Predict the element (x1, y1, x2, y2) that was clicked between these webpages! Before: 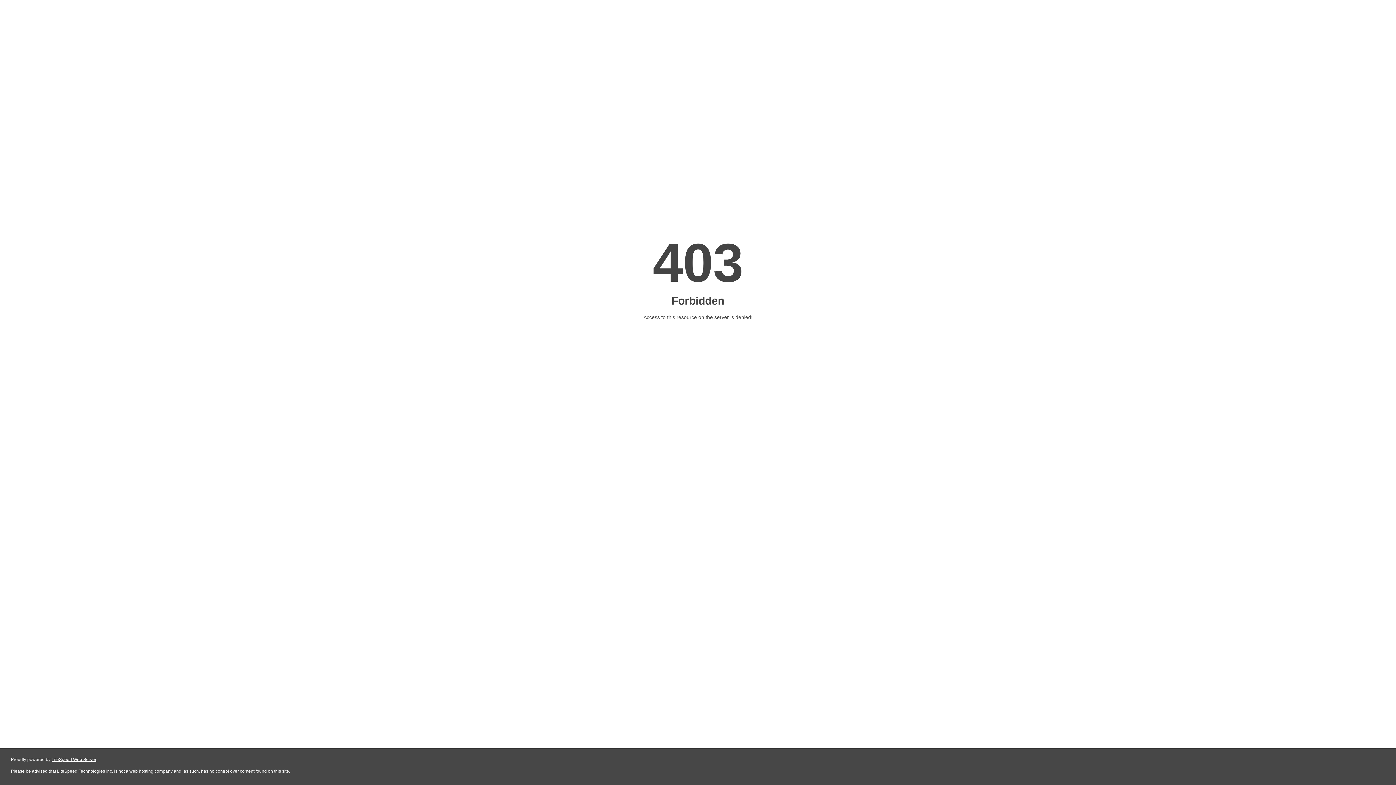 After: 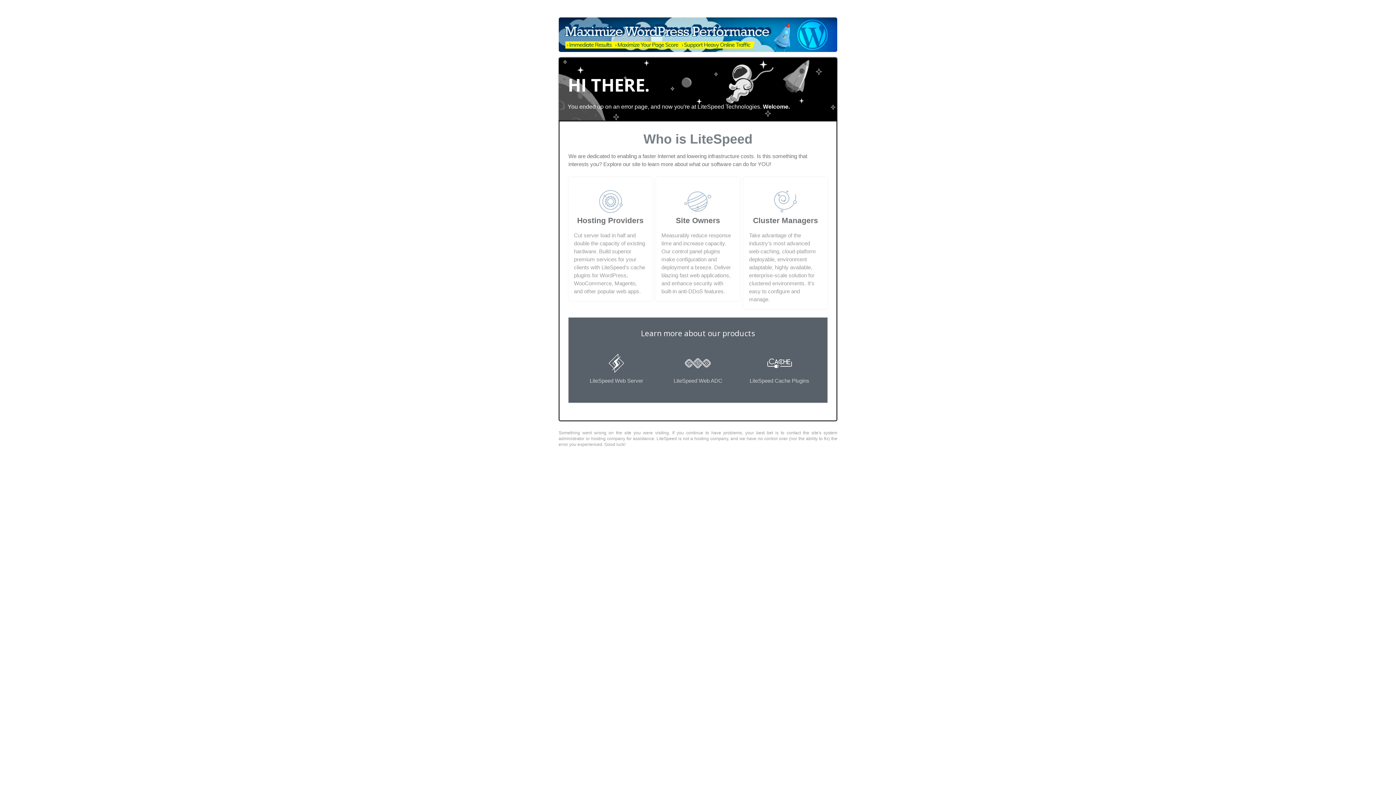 Action: bbox: (51, 757, 96, 762) label: LiteSpeed Web Server